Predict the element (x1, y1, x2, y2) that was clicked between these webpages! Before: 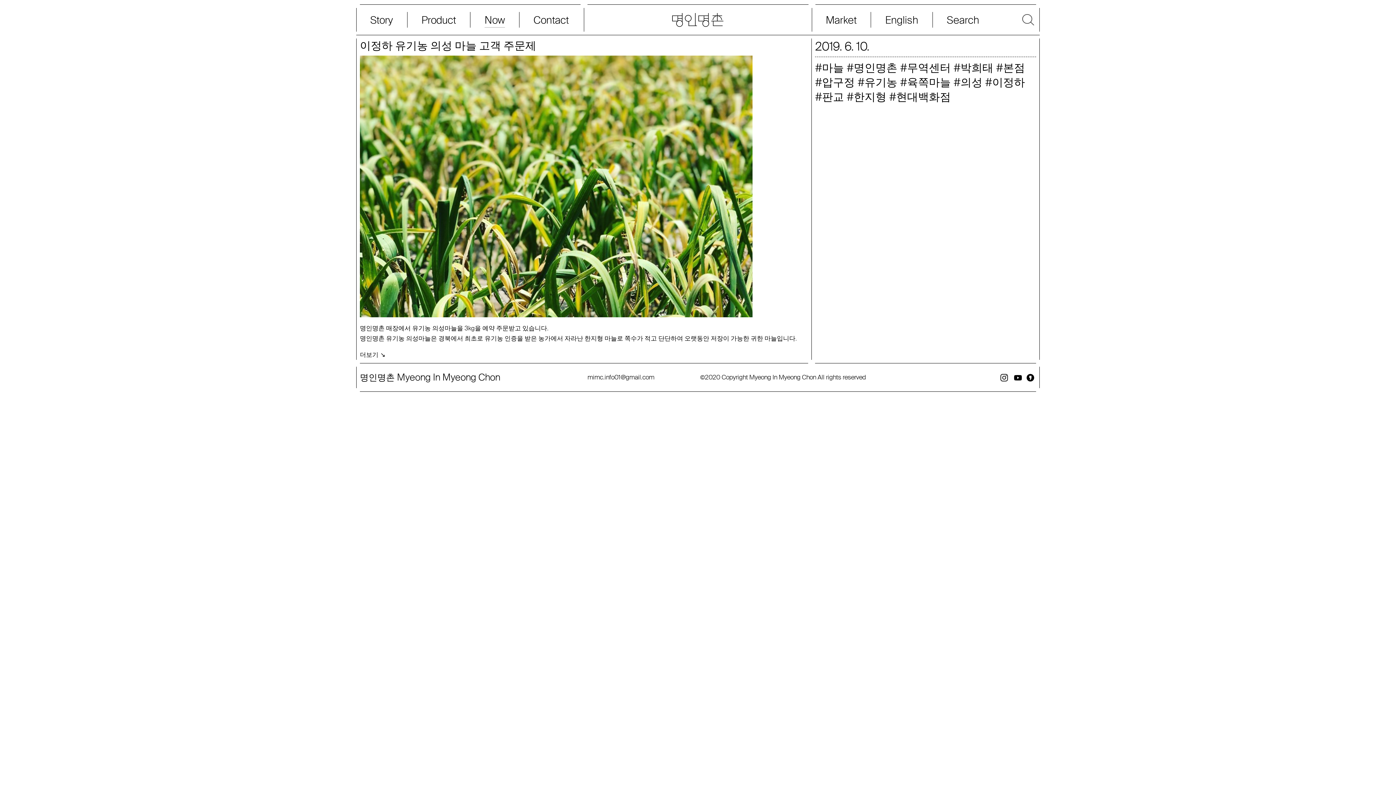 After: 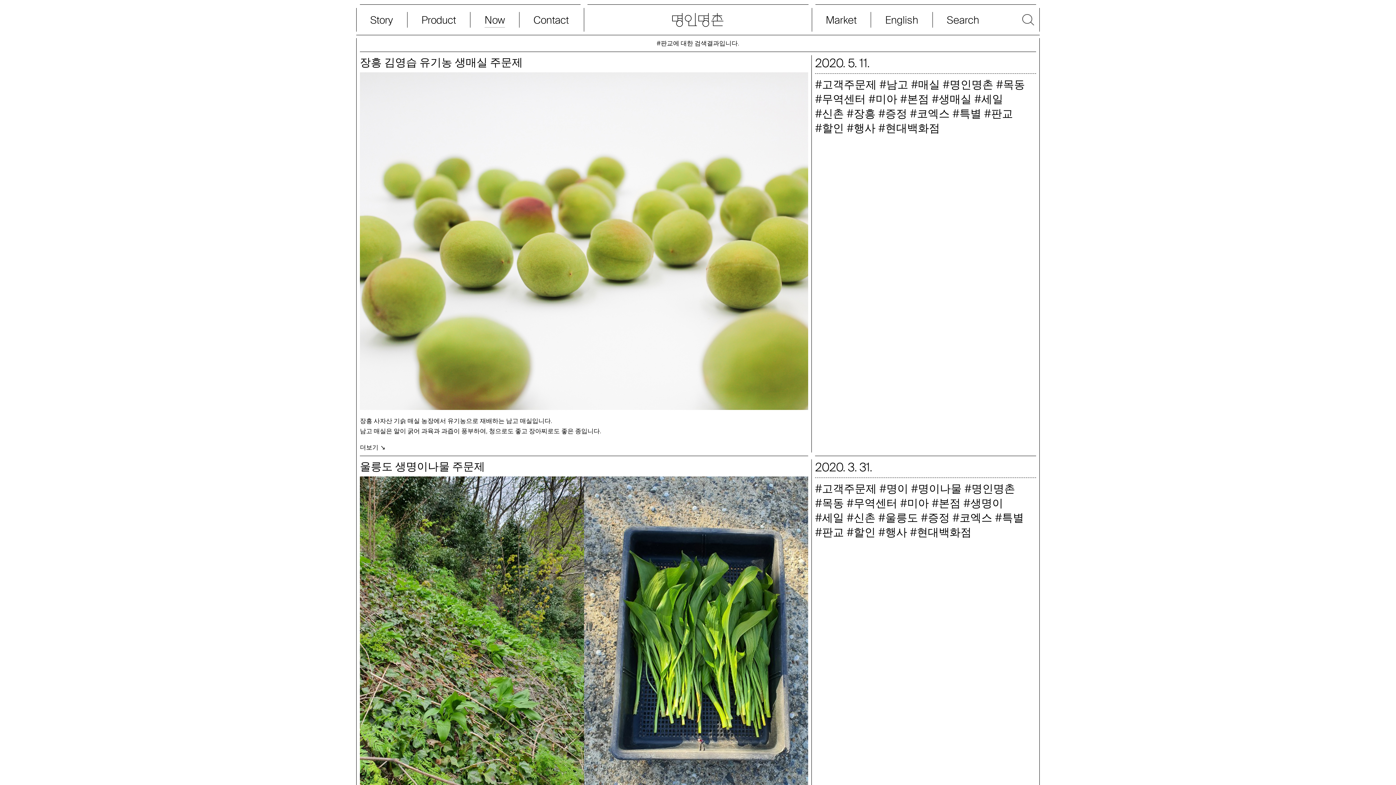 Action: bbox: (815, 89, 844, 104) label: 판교